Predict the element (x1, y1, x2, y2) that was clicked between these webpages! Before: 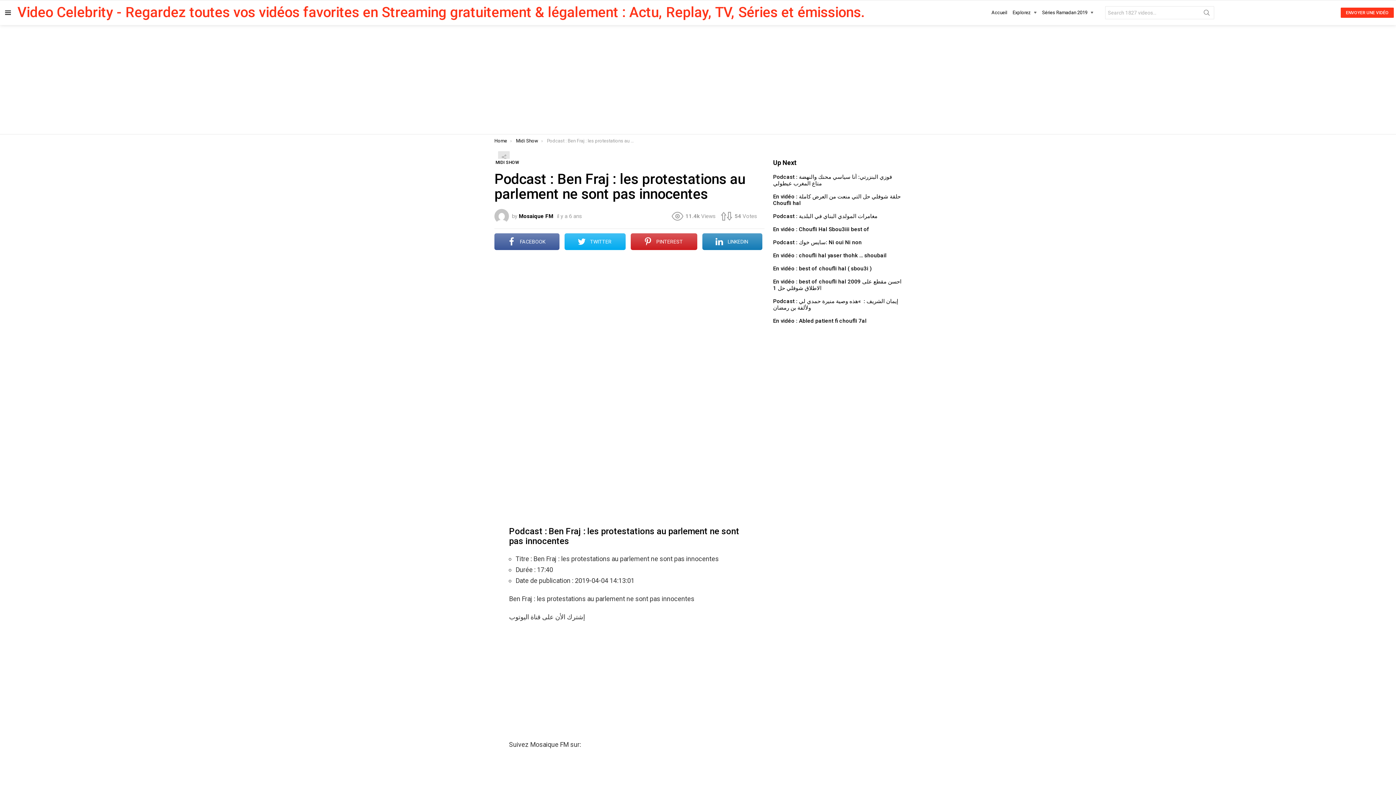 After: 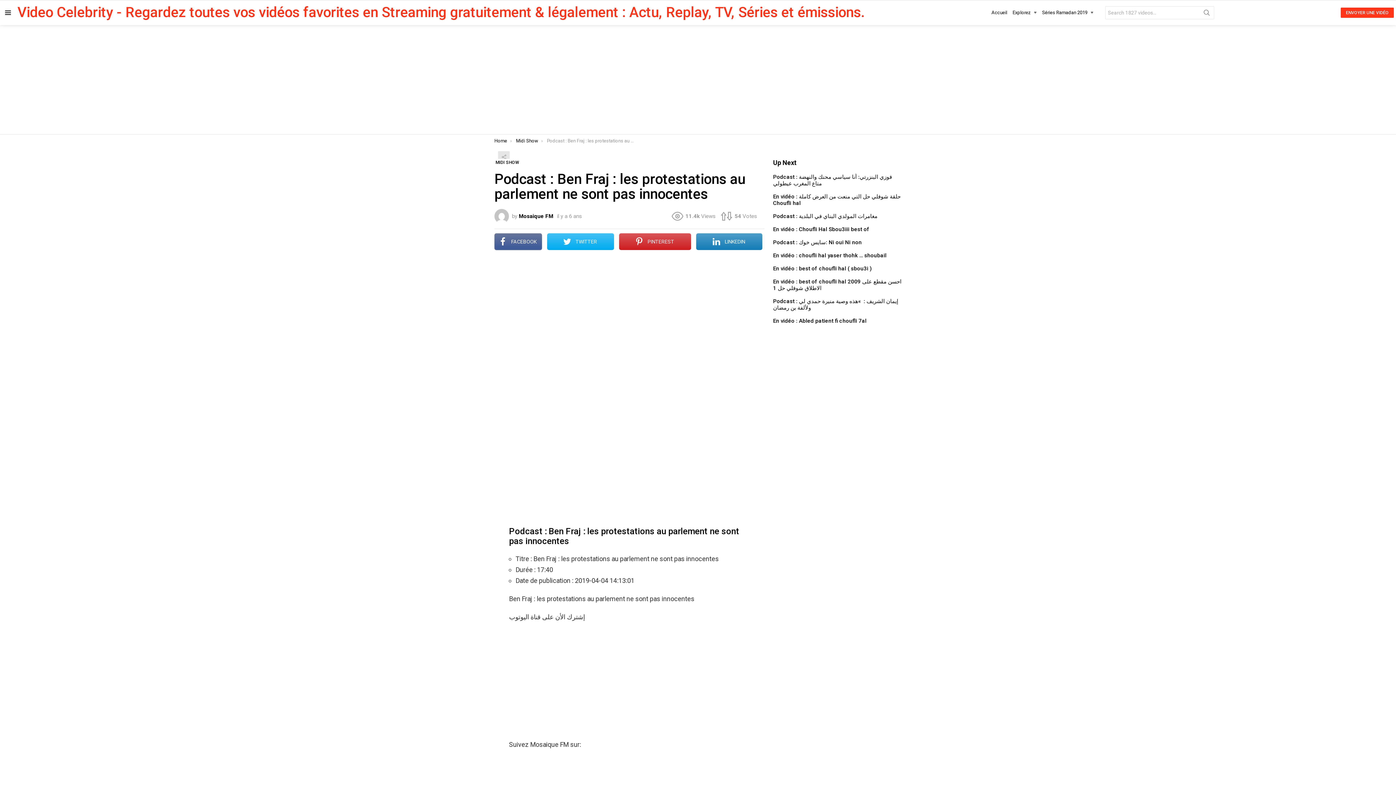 Action: bbox: (494, 233, 559, 250) label: FACEBOOK